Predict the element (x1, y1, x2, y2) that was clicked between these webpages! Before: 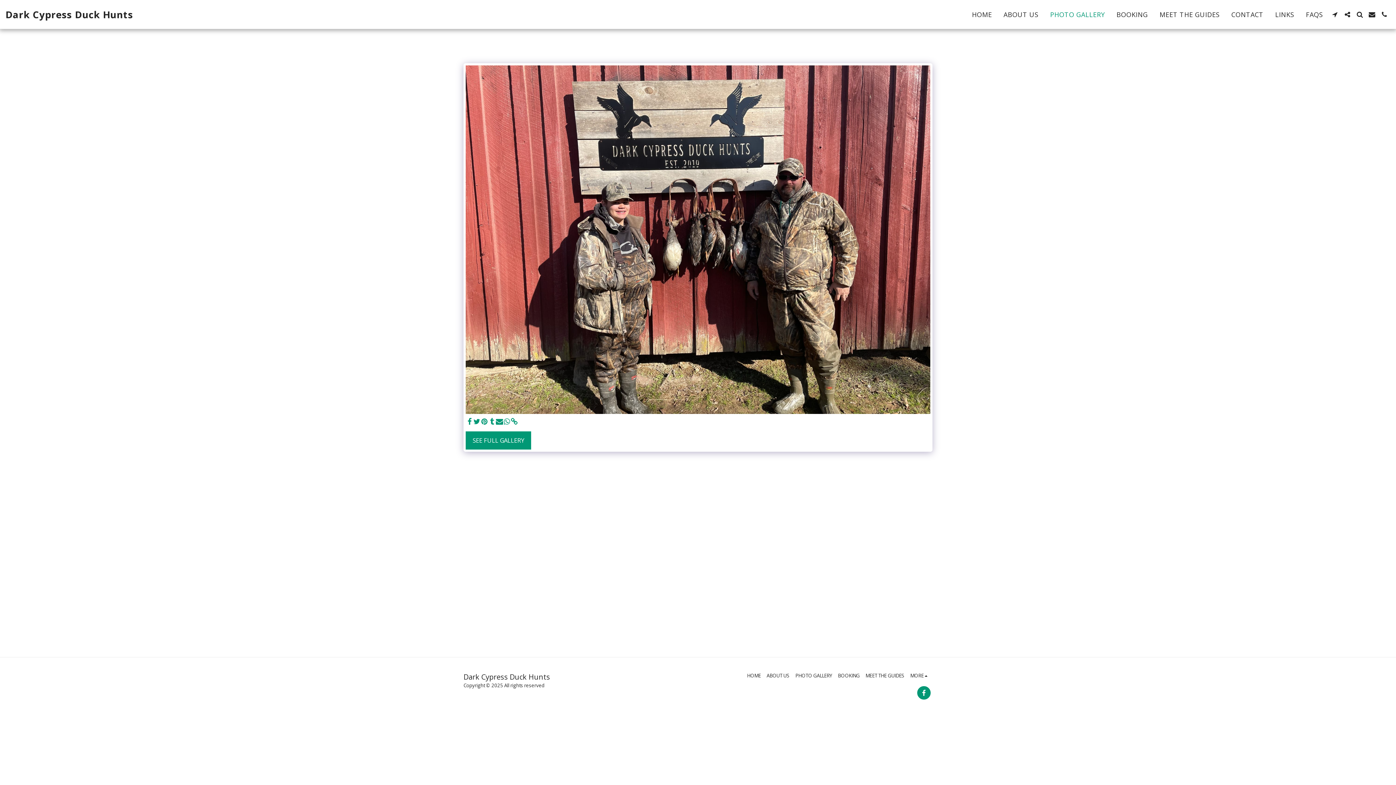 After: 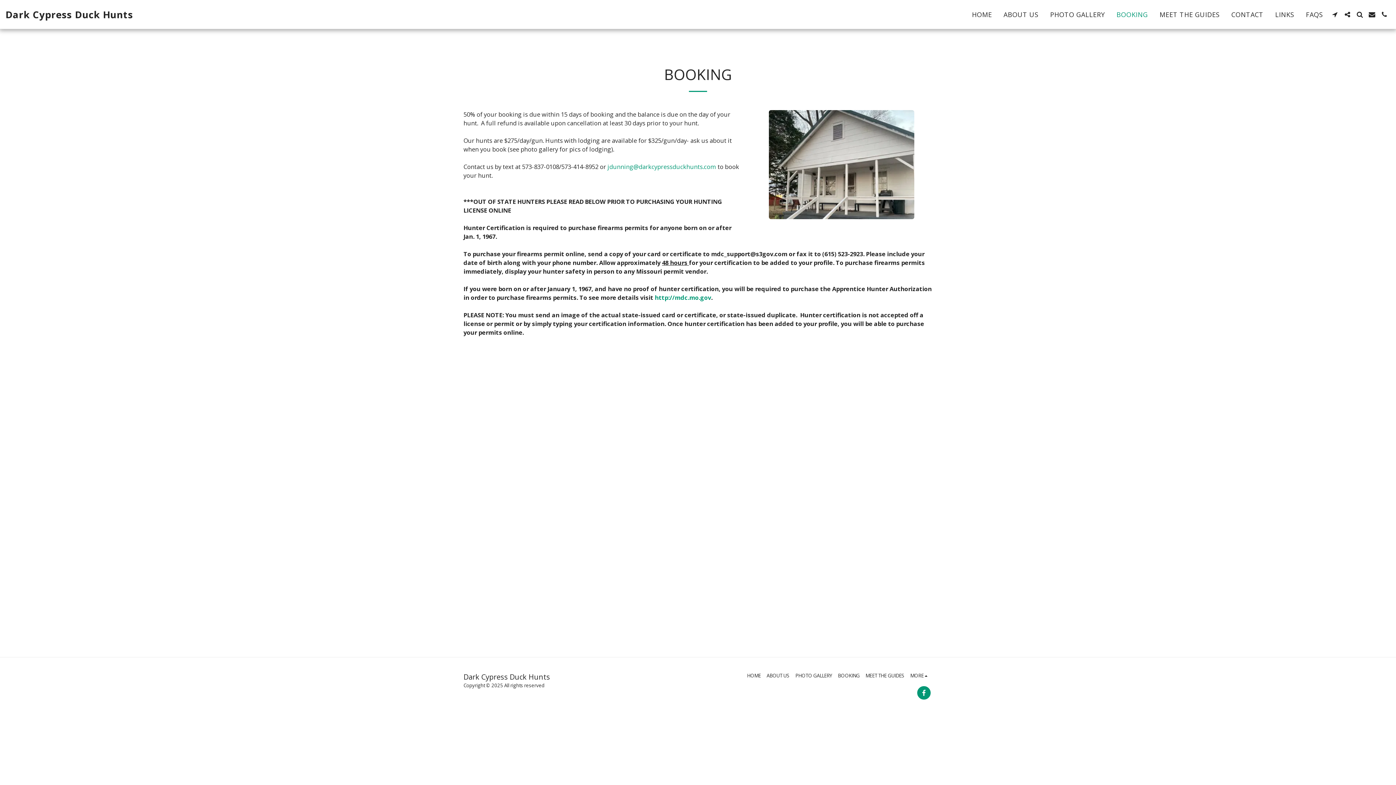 Action: bbox: (1111, 7, 1153, 20) label: BOOKING